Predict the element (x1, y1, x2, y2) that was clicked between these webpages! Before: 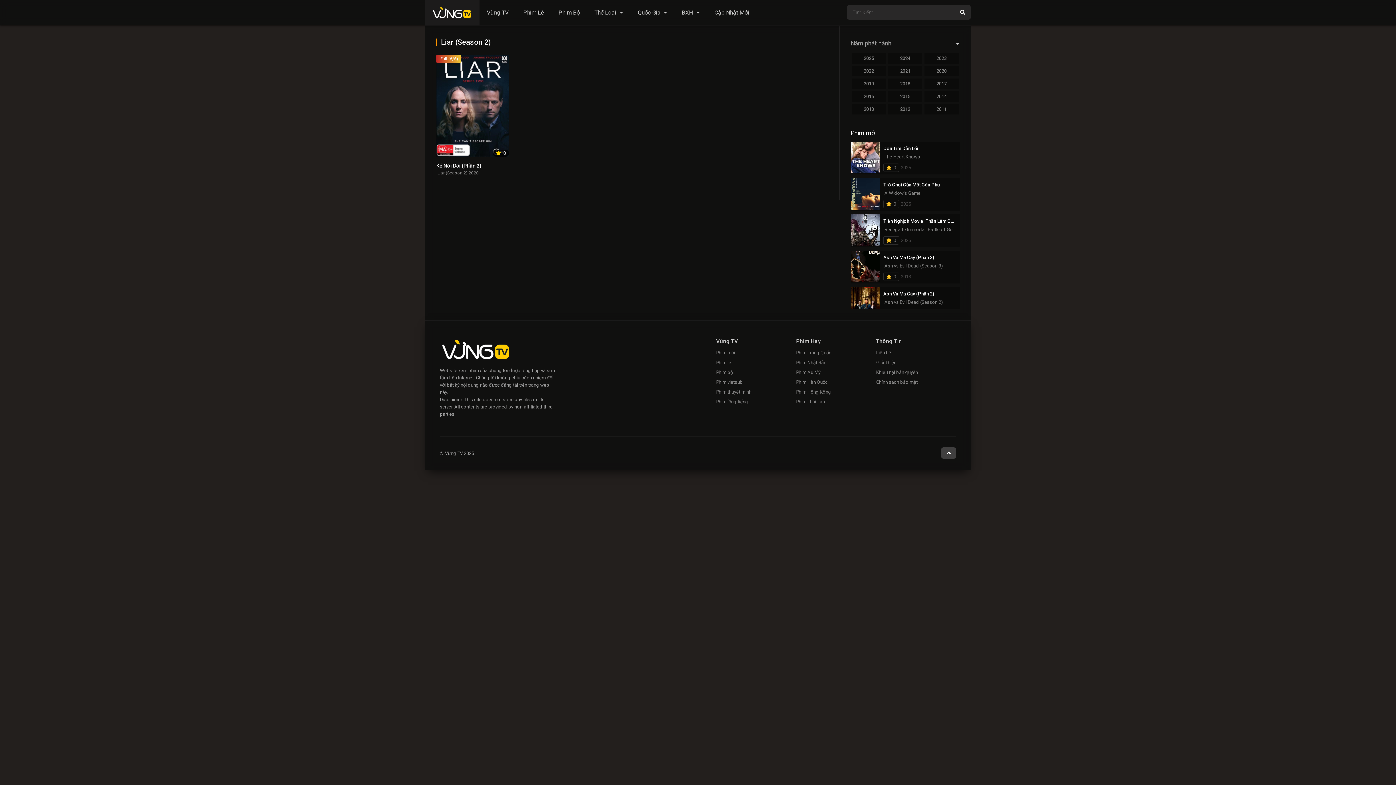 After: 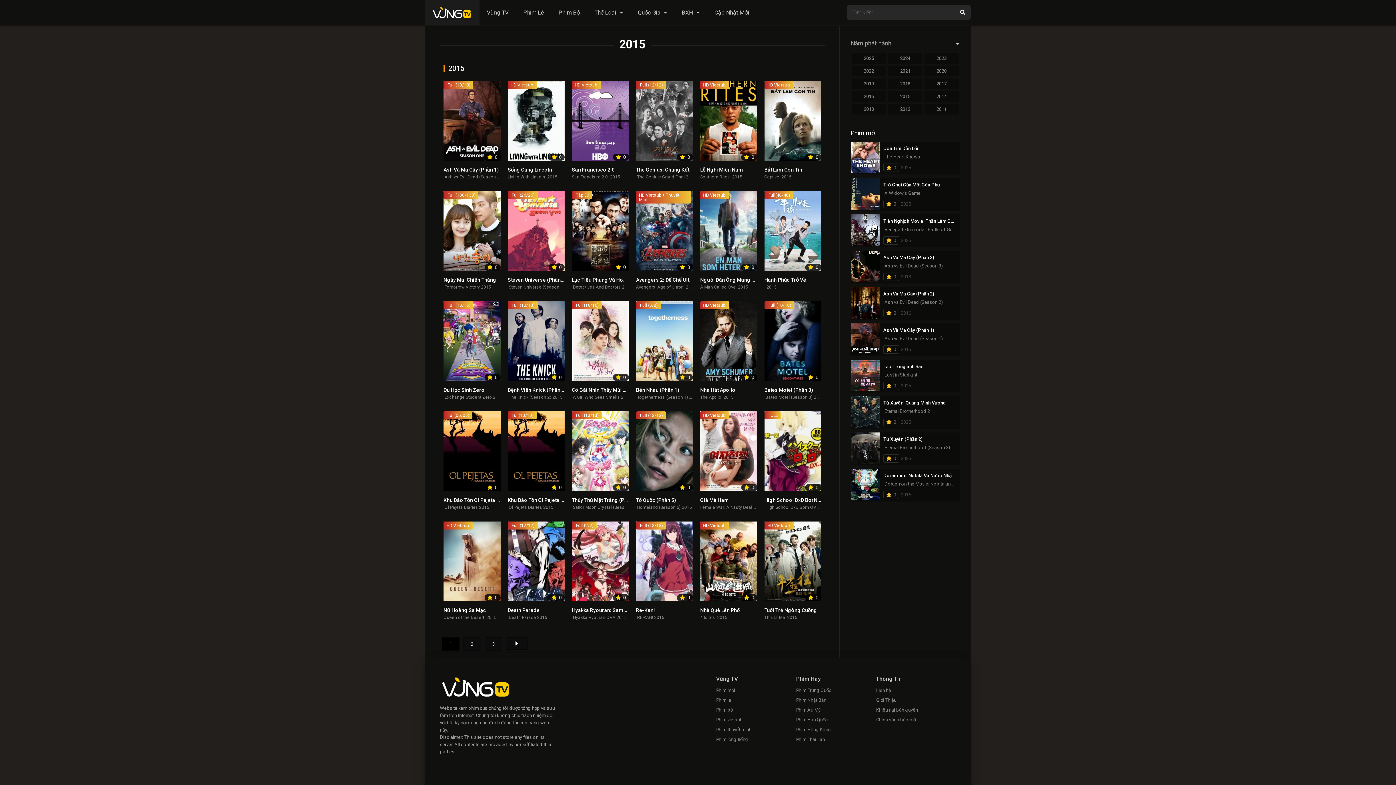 Action: label: 2015 bbox: (888, 91, 922, 101)